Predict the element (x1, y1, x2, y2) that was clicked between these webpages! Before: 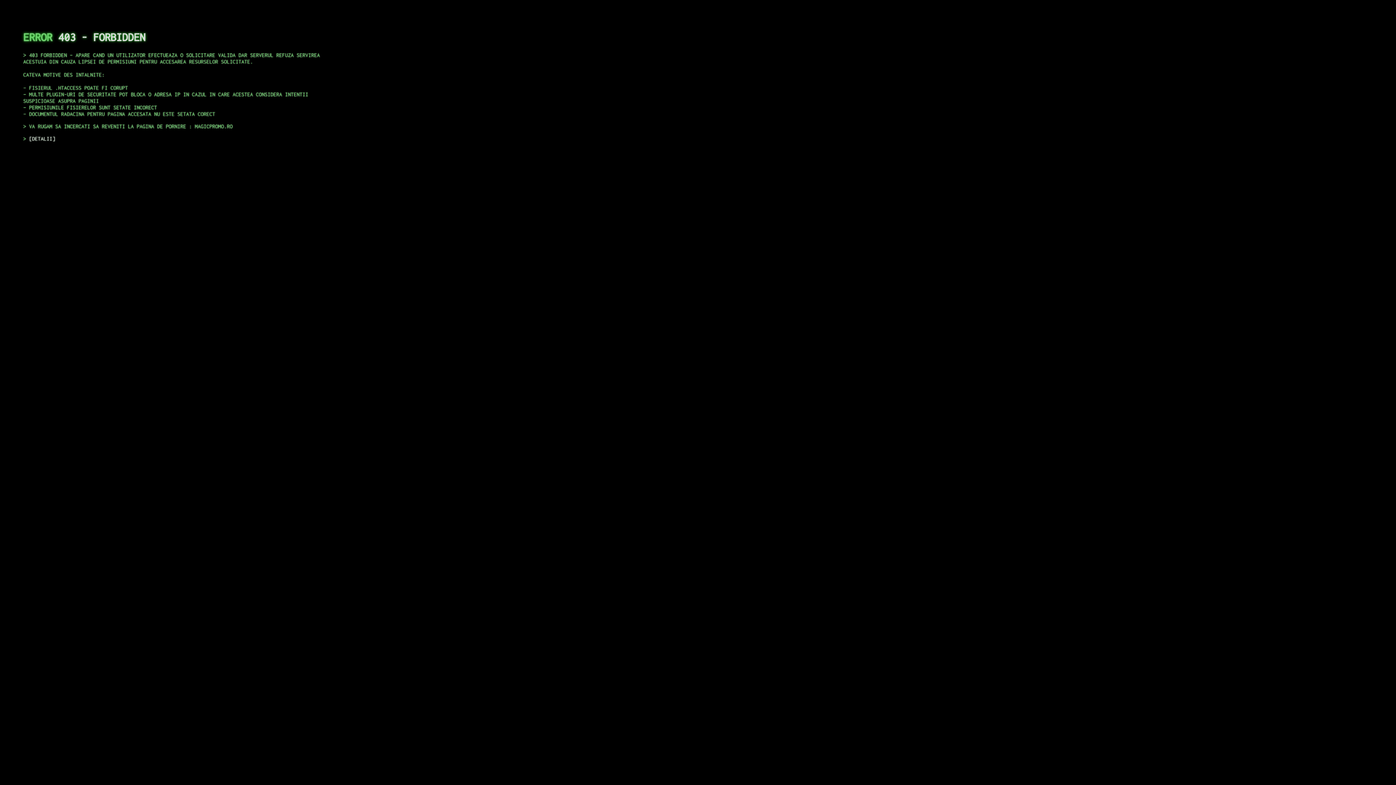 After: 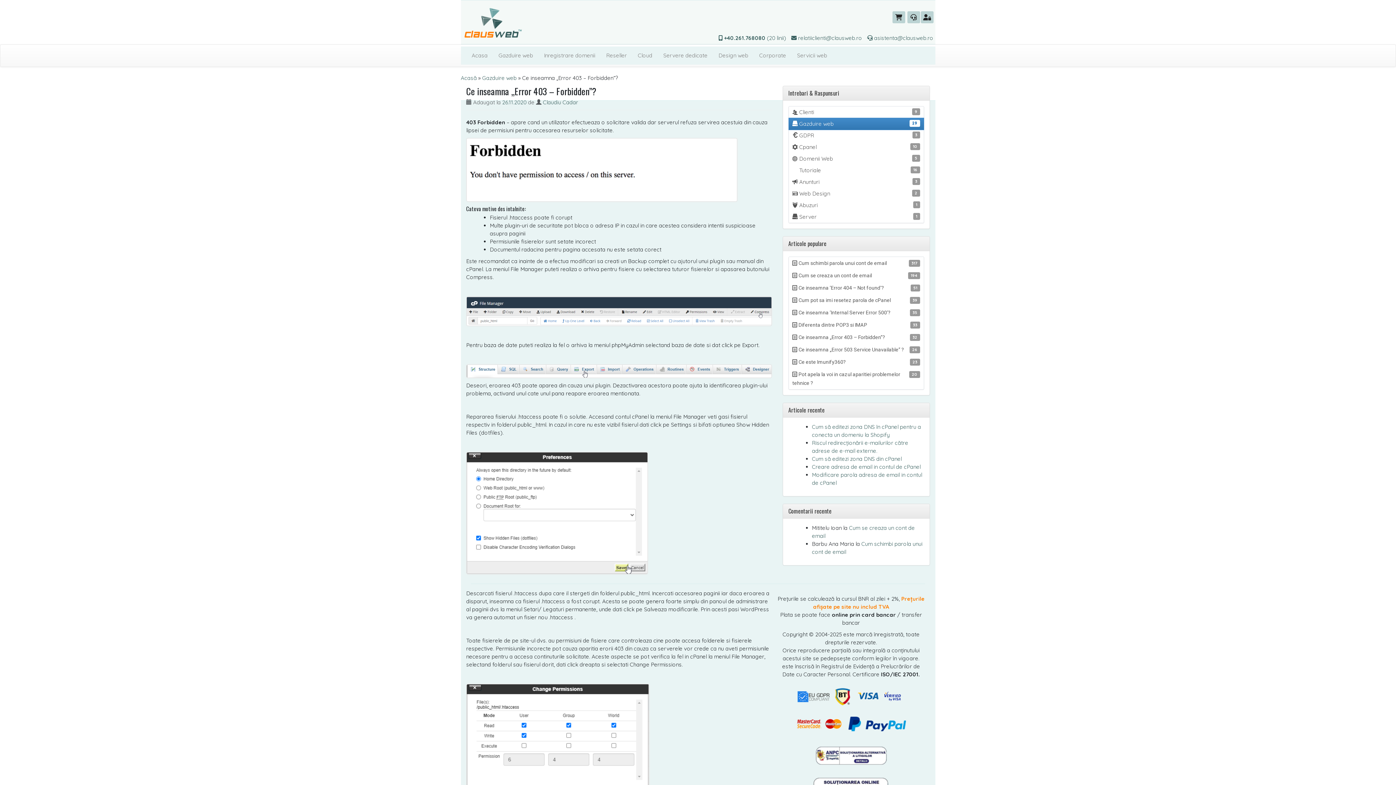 Action: bbox: (29, 135, 55, 141) label: DETALII